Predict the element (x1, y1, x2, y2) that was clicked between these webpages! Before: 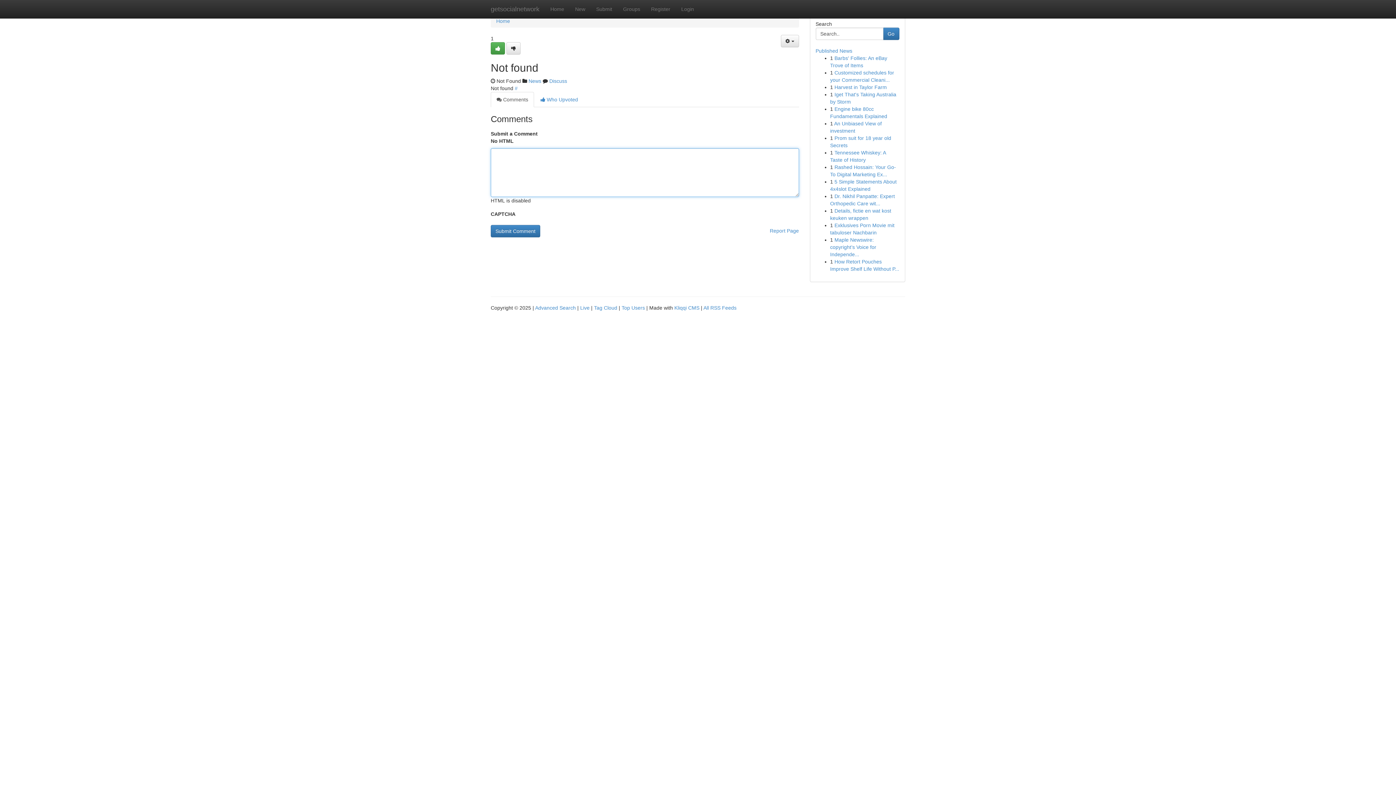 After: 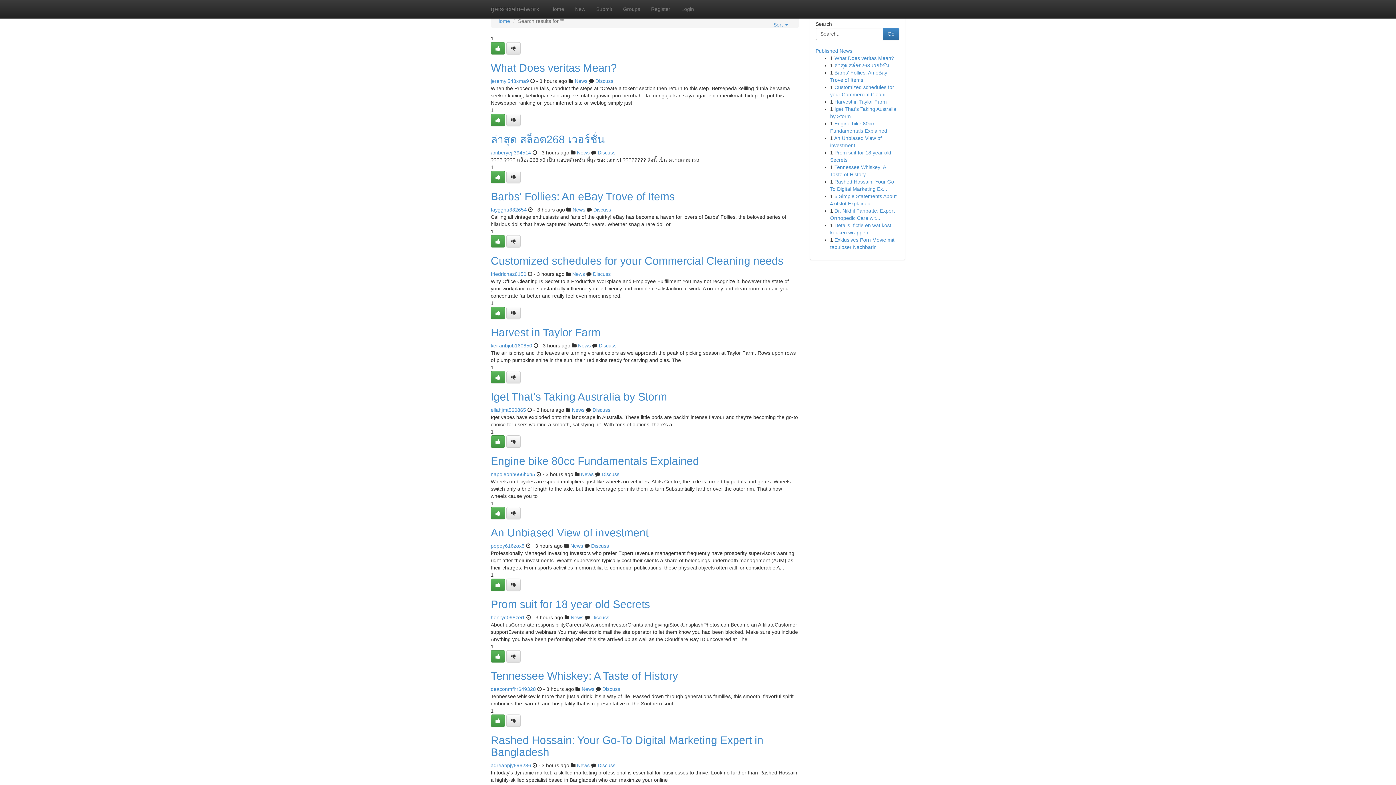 Action: bbox: (535, 305, 576, 310) label: Advanced Search